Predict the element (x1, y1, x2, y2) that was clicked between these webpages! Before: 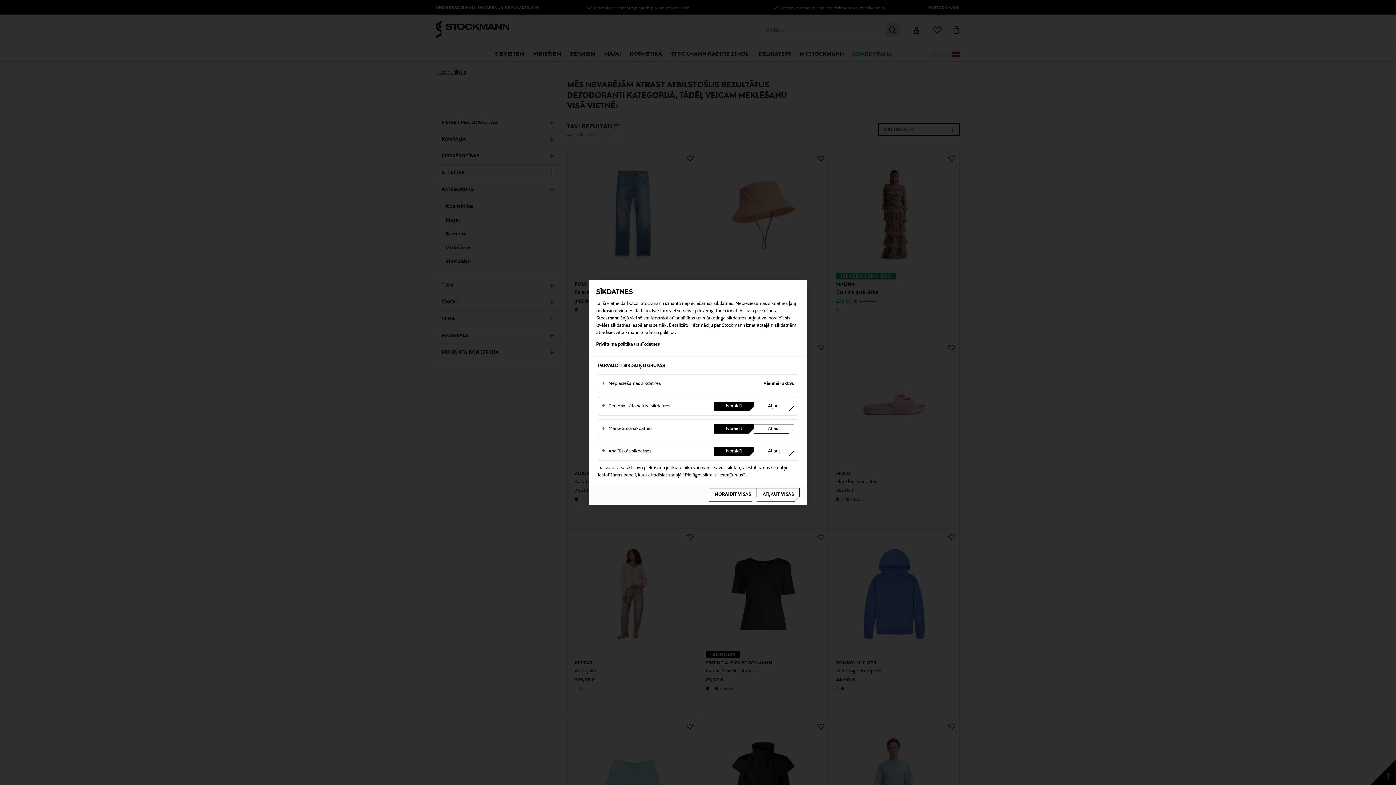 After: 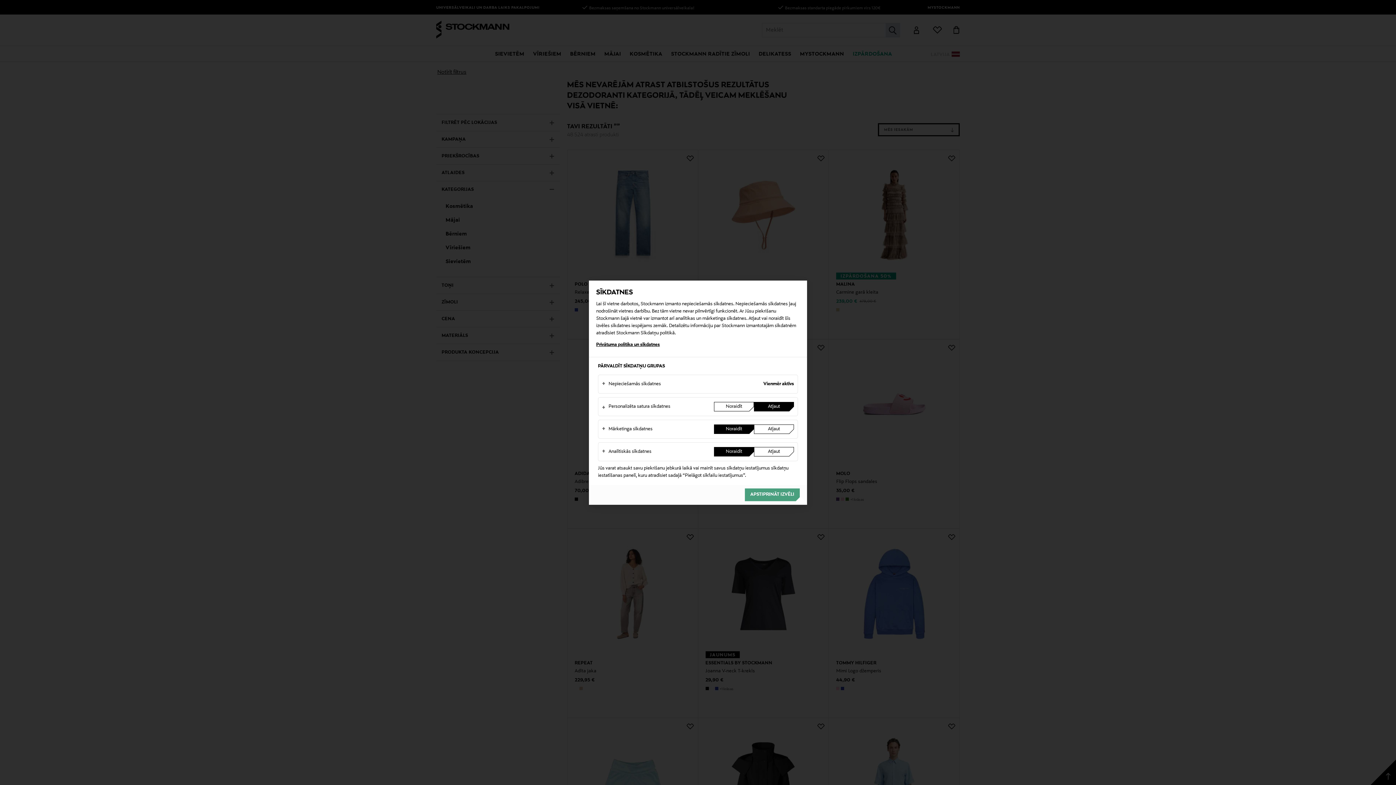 Action: bbox: (754, 401, 794, 411) label: Atļaut